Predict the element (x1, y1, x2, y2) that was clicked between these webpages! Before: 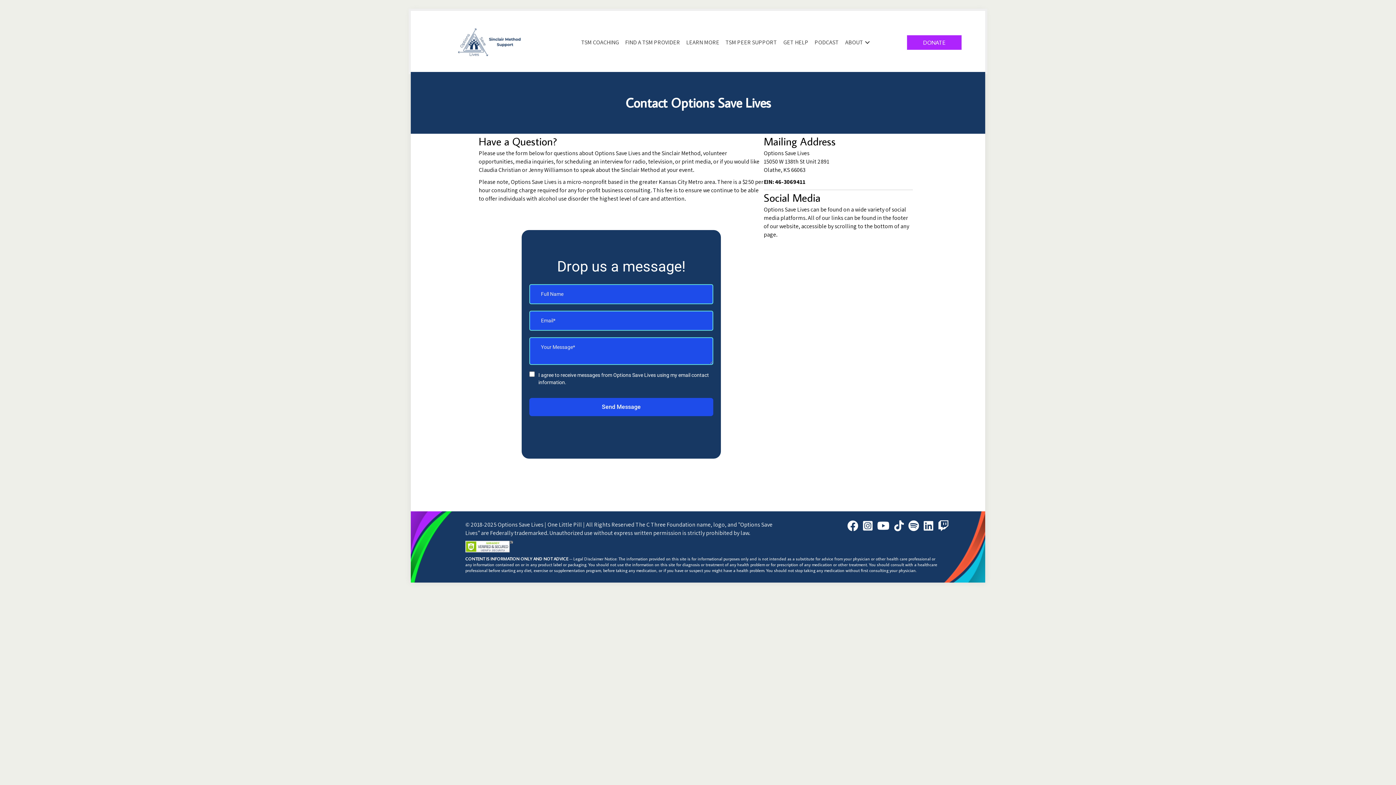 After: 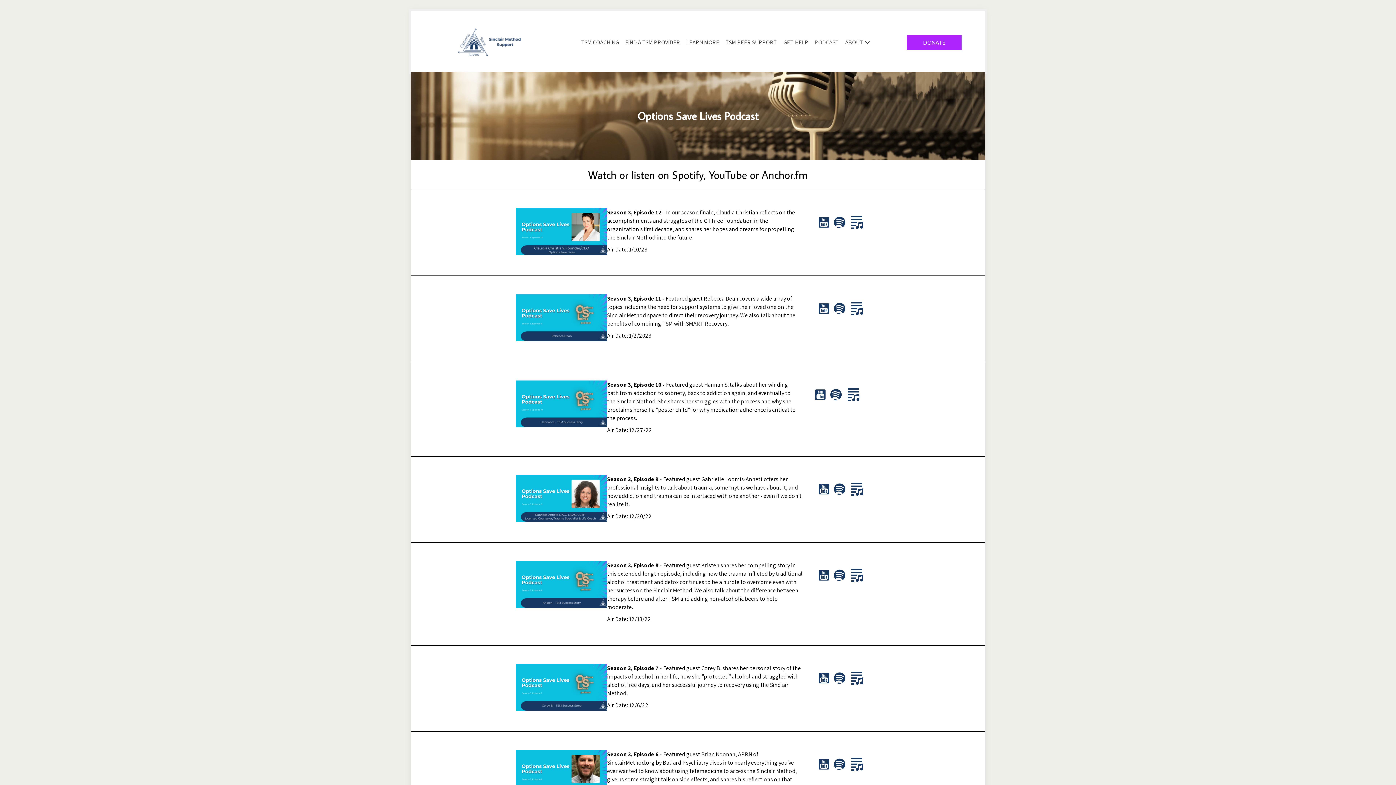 Action: bbox: (811, 33, 842, 51) label: PODCAST